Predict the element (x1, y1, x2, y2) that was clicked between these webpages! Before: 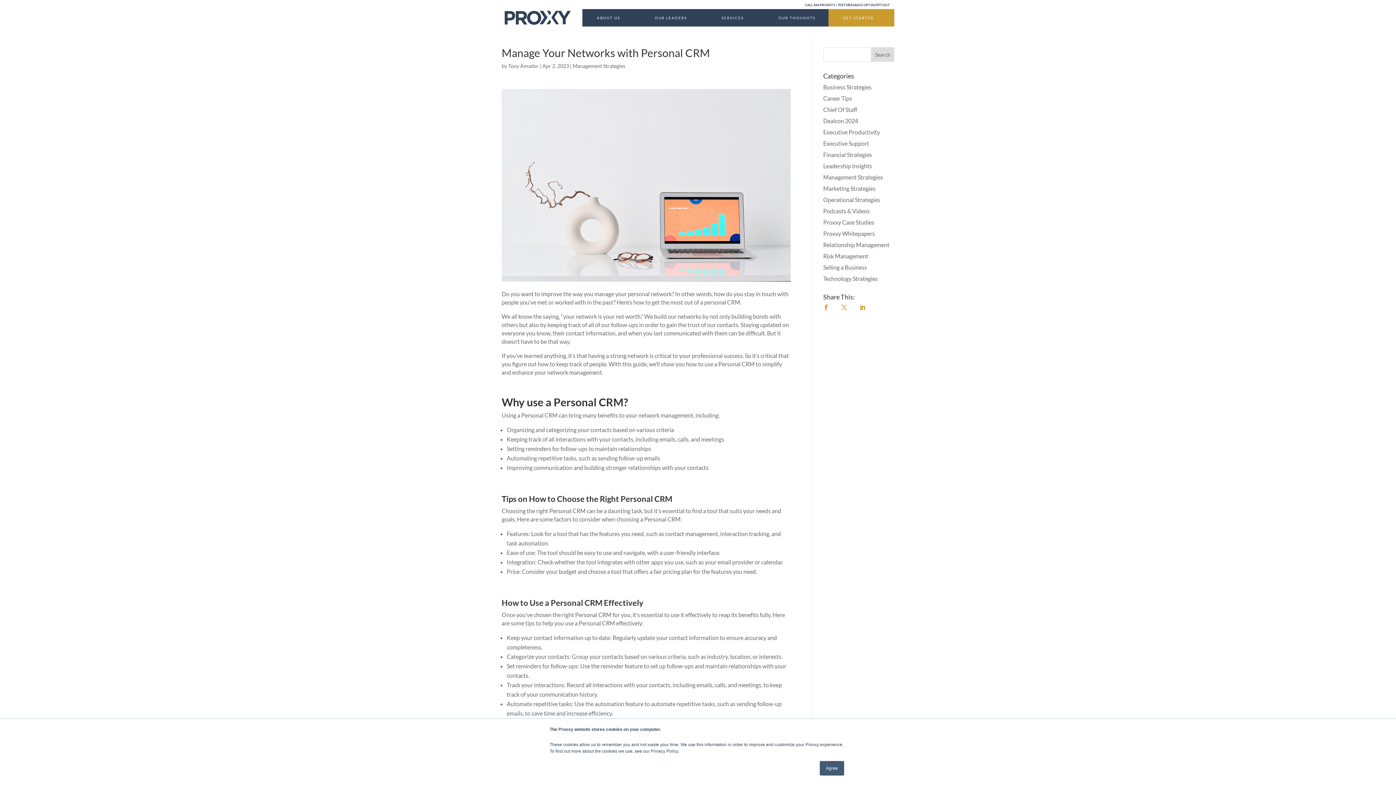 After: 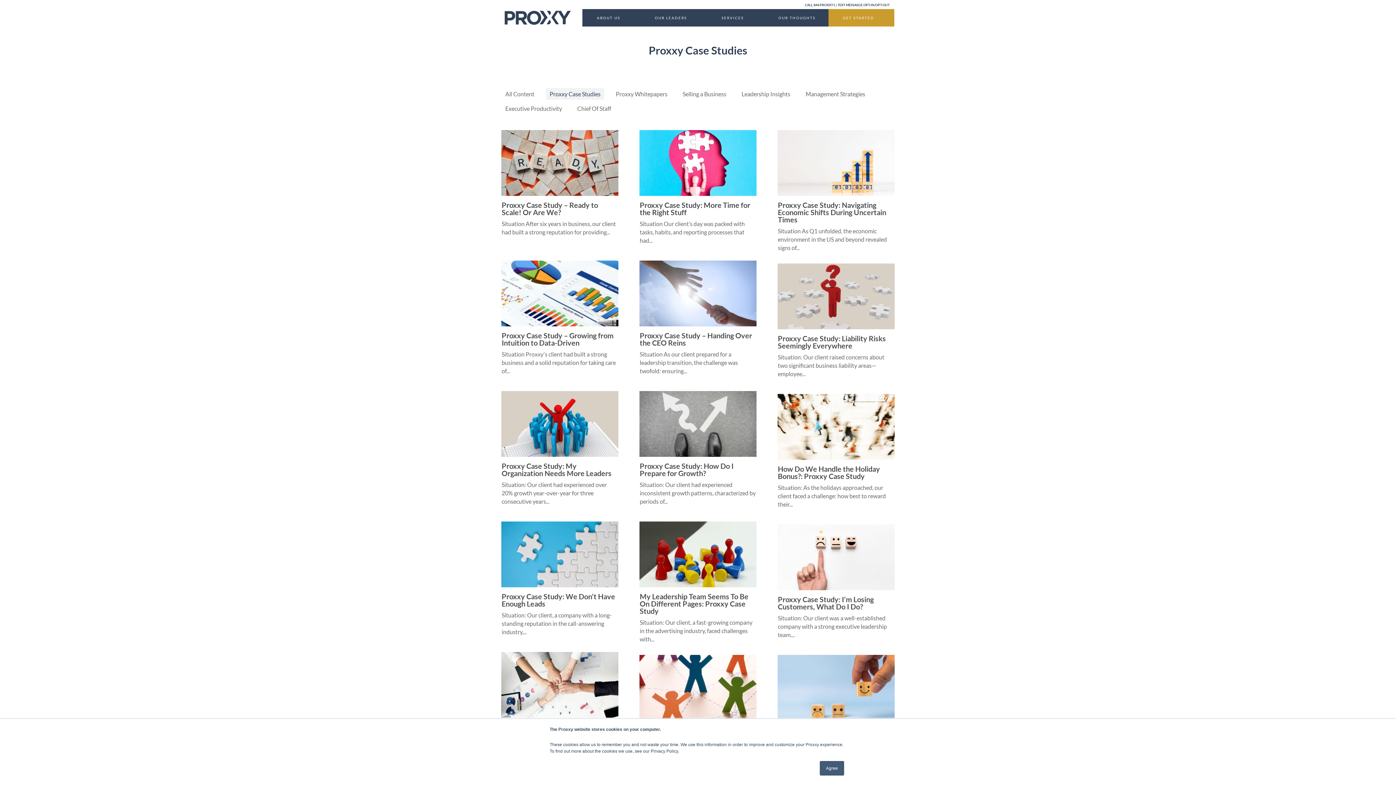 Action: bbox: (823, 218, 874, 225) label: Proxxy Case Studies